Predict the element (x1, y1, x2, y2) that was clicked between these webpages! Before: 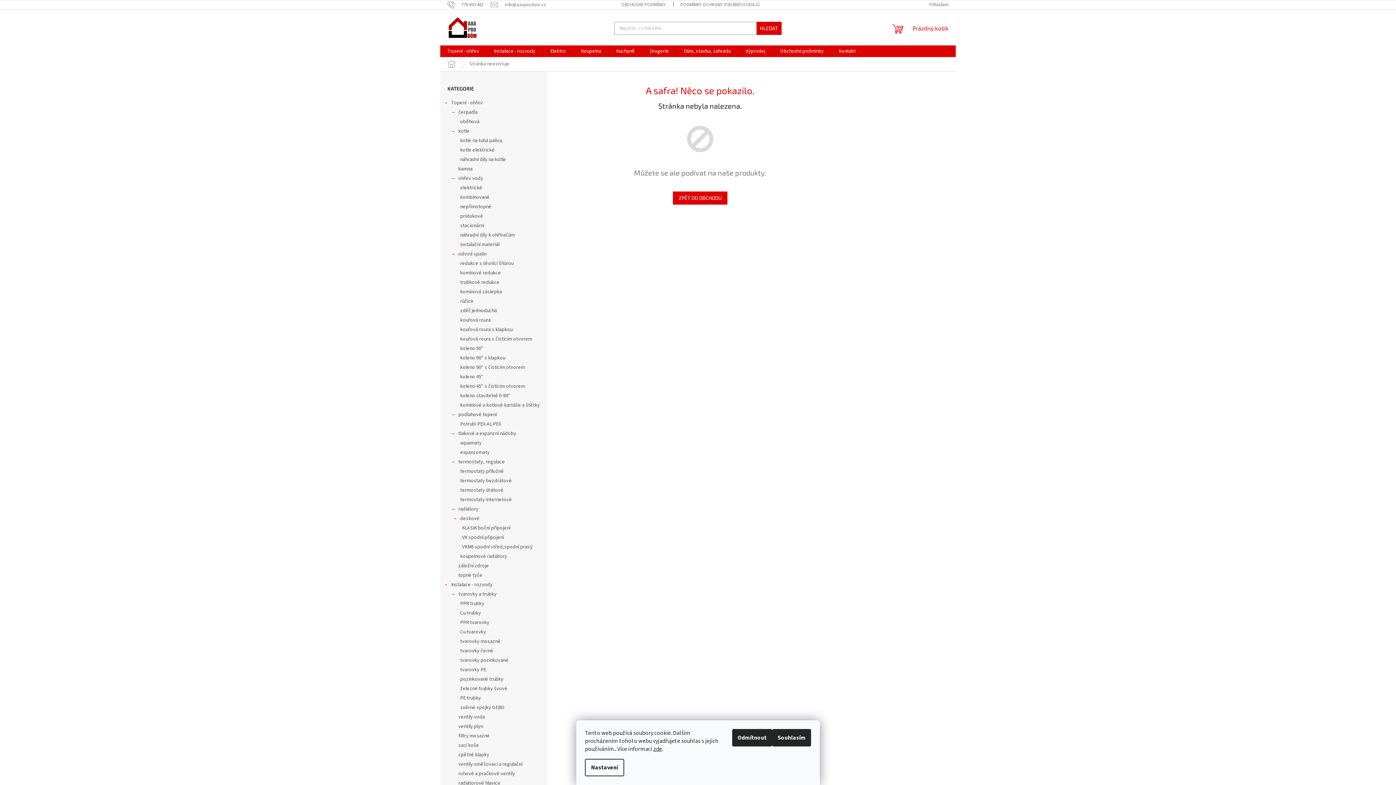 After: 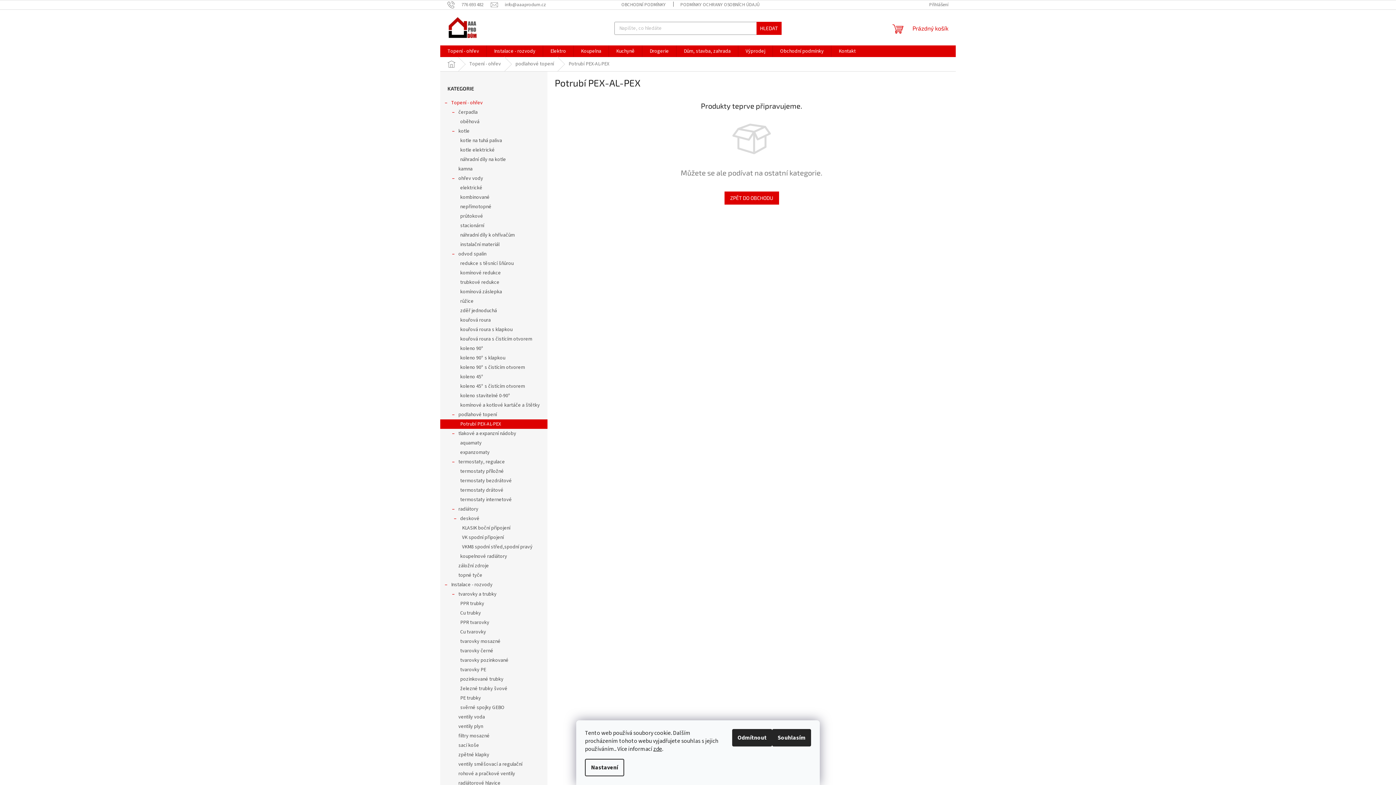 Action: label: Potrubí PEX-AL-PEX bbox: (440, 419, 547, 429)